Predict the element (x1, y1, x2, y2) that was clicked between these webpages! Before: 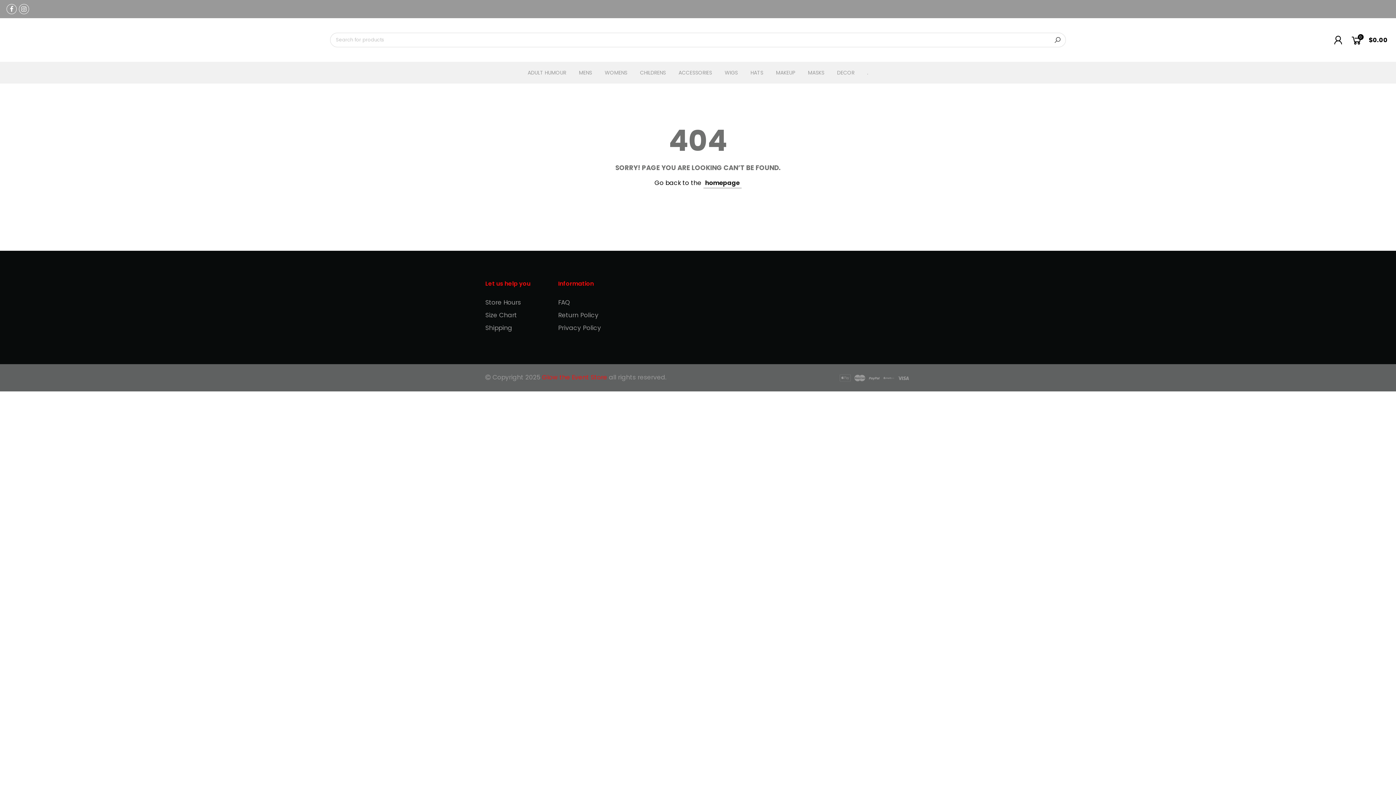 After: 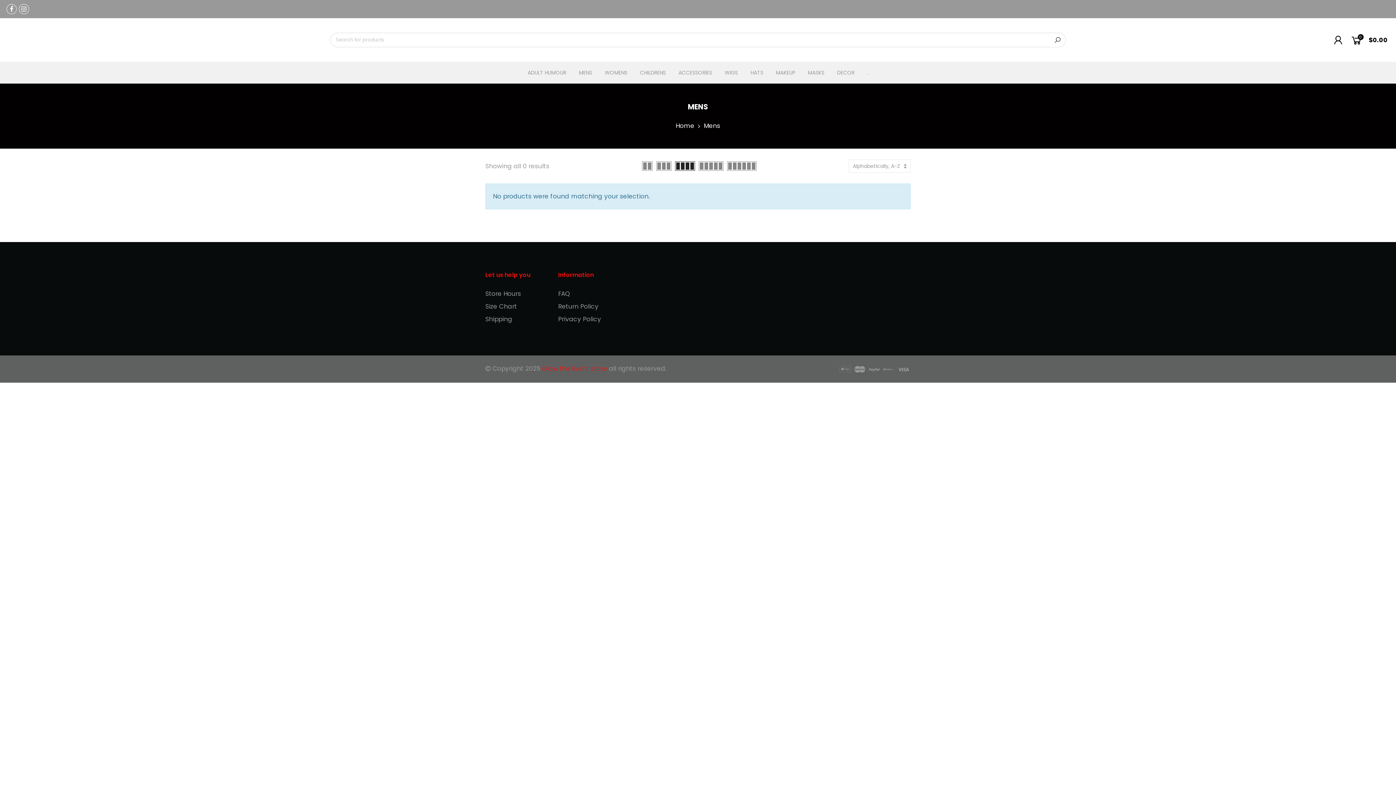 Action: label: MENS bbox: (579, 69, 592, 76)